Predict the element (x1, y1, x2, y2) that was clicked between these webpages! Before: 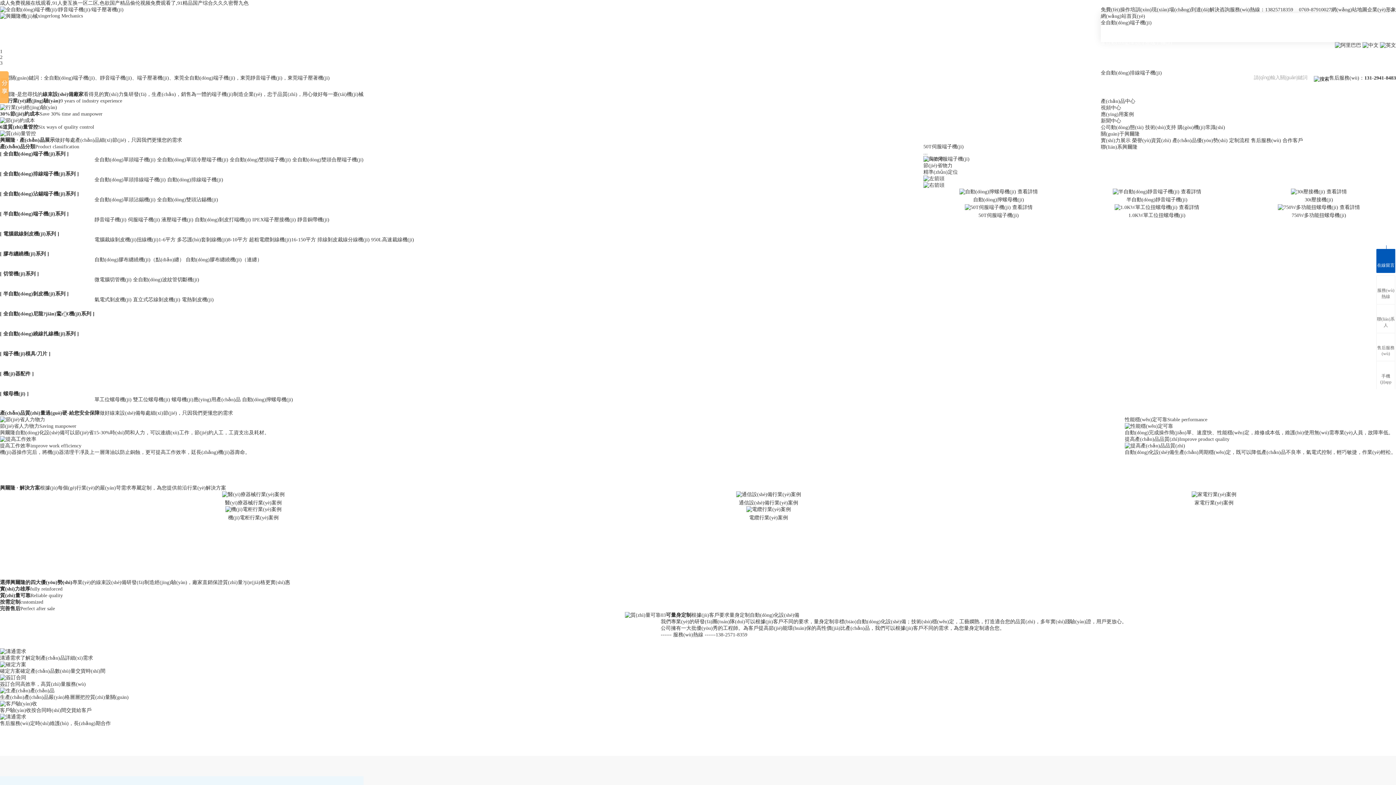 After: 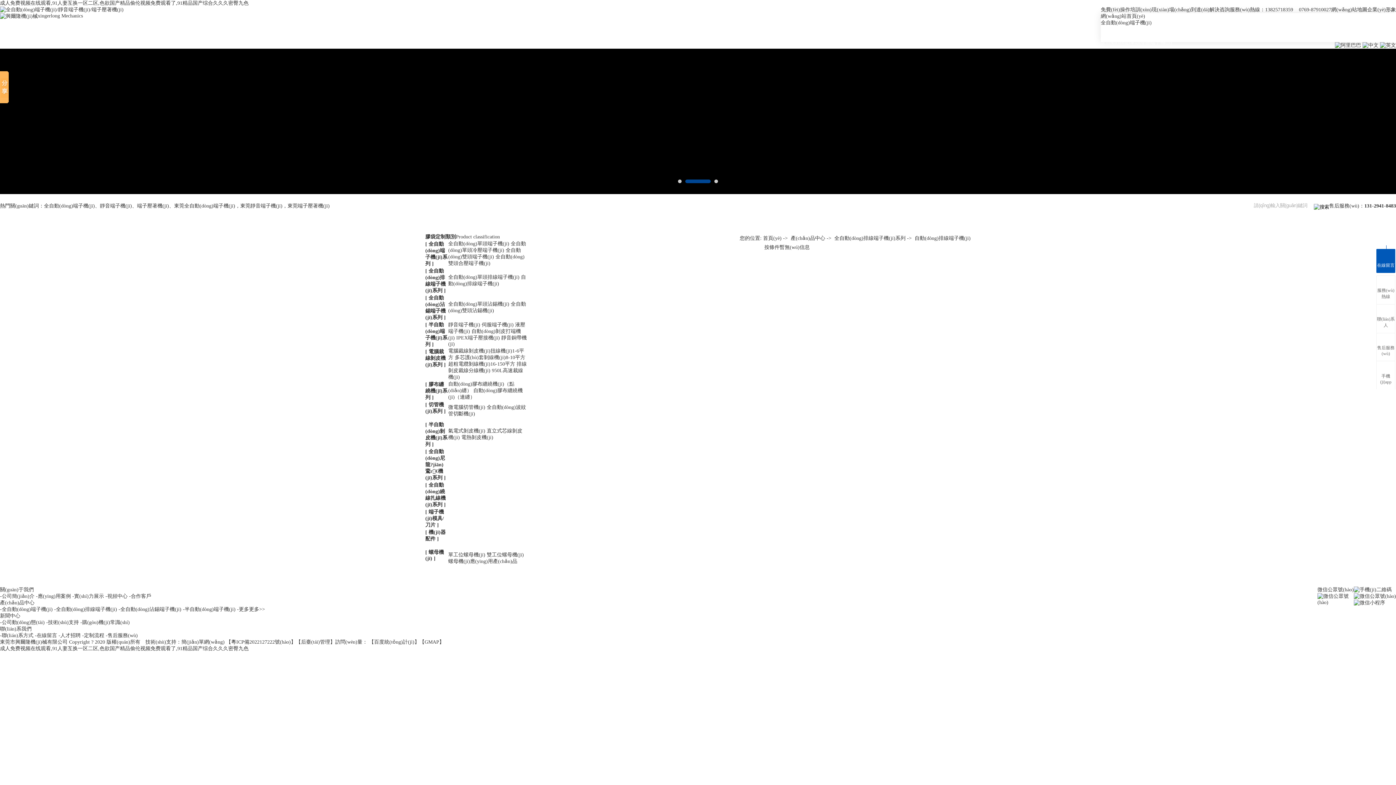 Action: label: 自動(dòng)排線端子機(jī) bbox: (167, 177, 223, 182)